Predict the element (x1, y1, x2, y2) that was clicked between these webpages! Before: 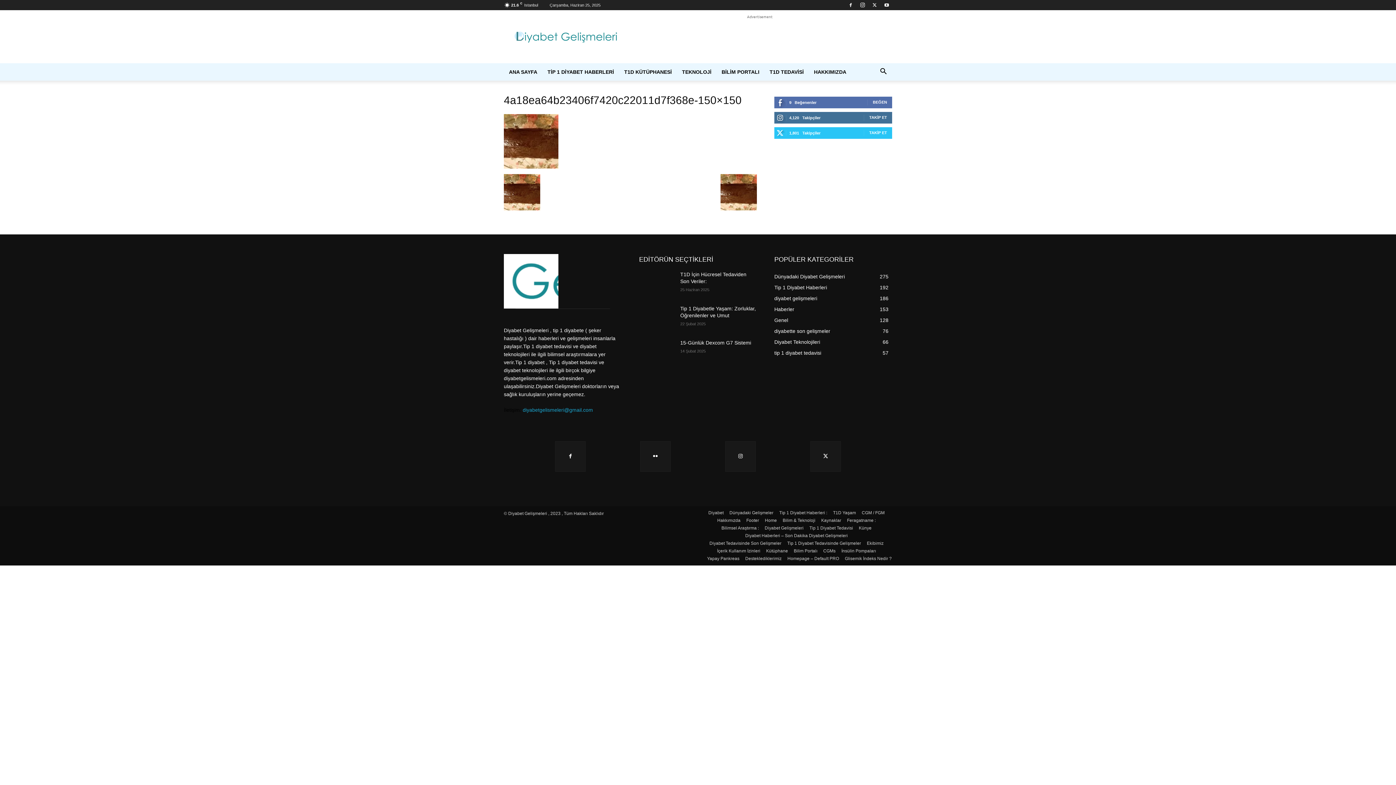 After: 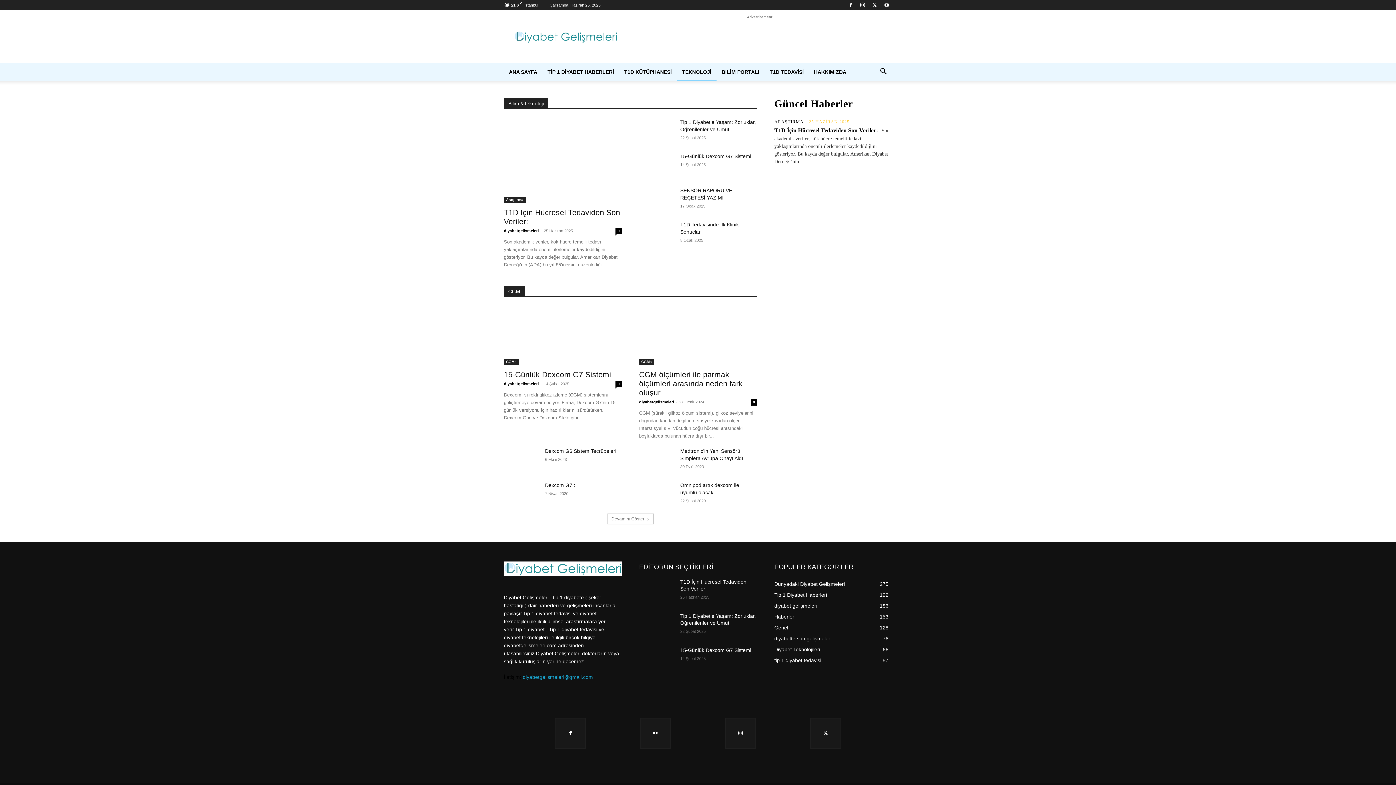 Action: label: Bilim & Teknoloji bbox: (782, 517, 815, 524)